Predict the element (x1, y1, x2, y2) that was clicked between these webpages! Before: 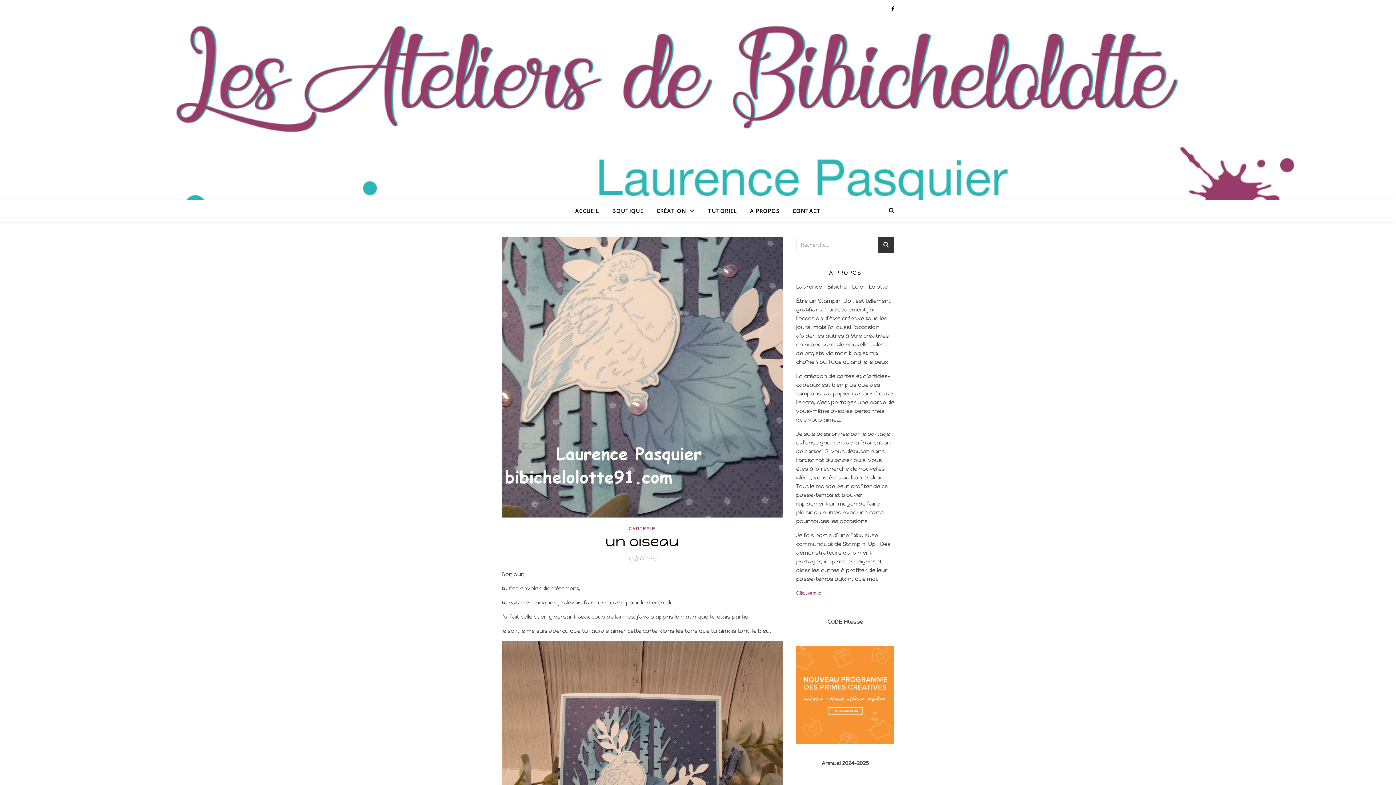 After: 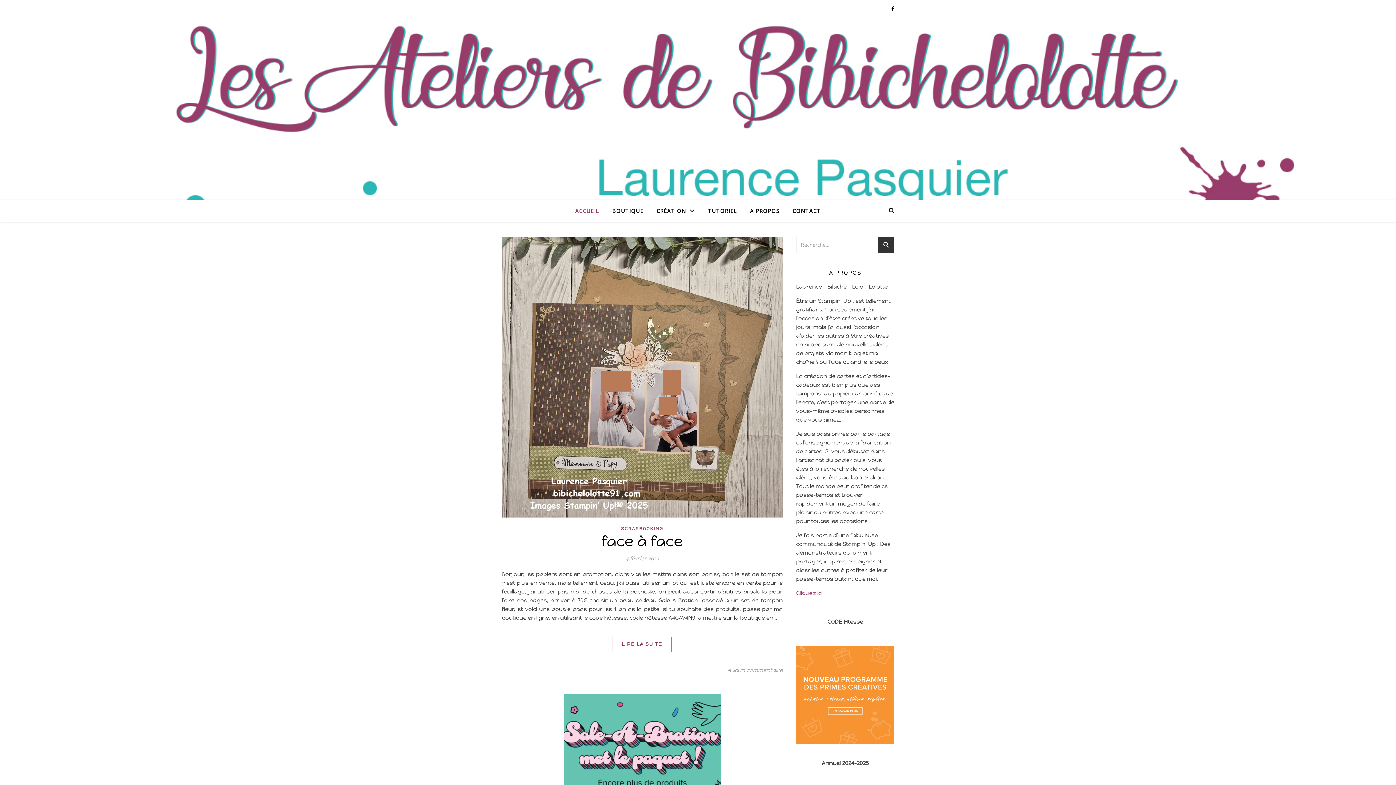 Action: bbox: (575, 200, 605, 221) label: ACCUEIL